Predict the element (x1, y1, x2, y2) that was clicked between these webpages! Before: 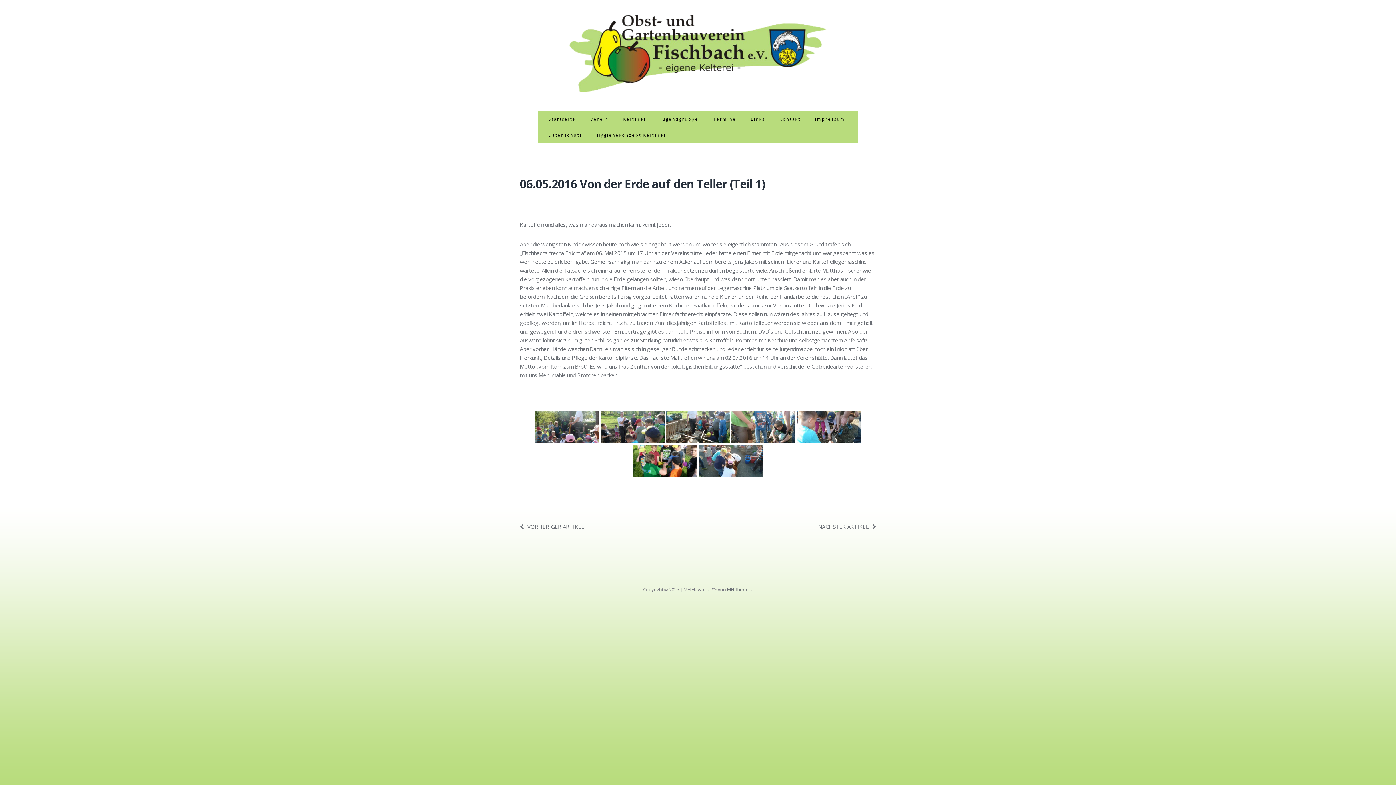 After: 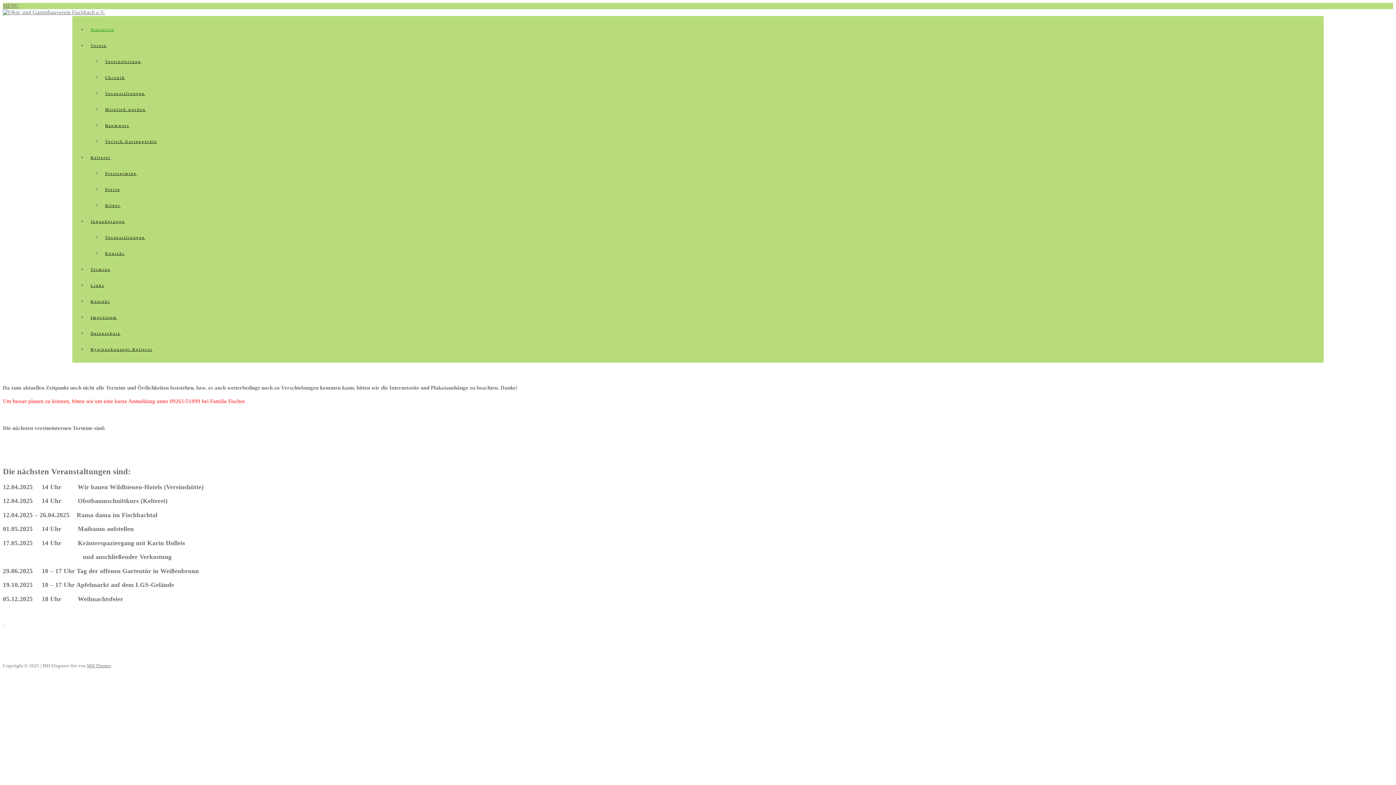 Action: bbox: (569, 84, 826, 92)